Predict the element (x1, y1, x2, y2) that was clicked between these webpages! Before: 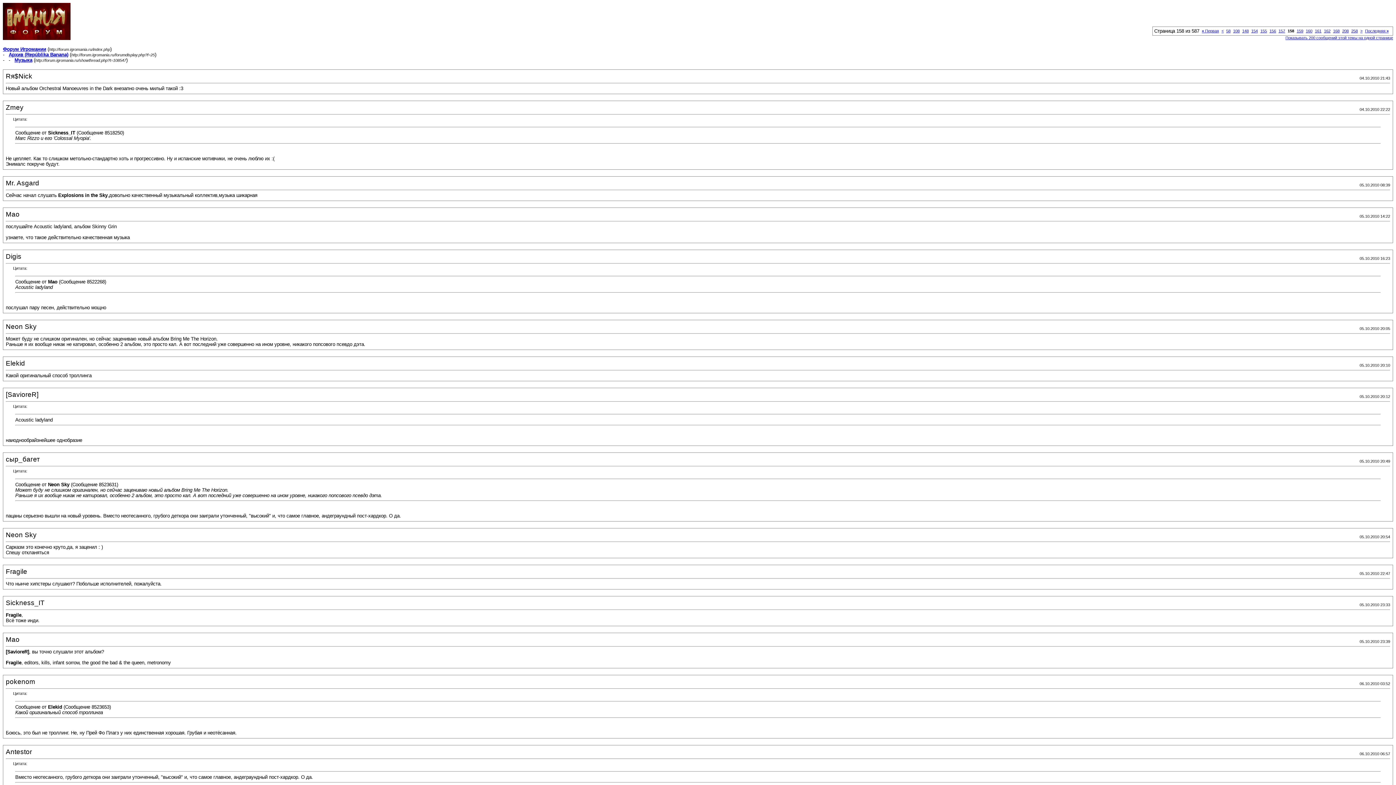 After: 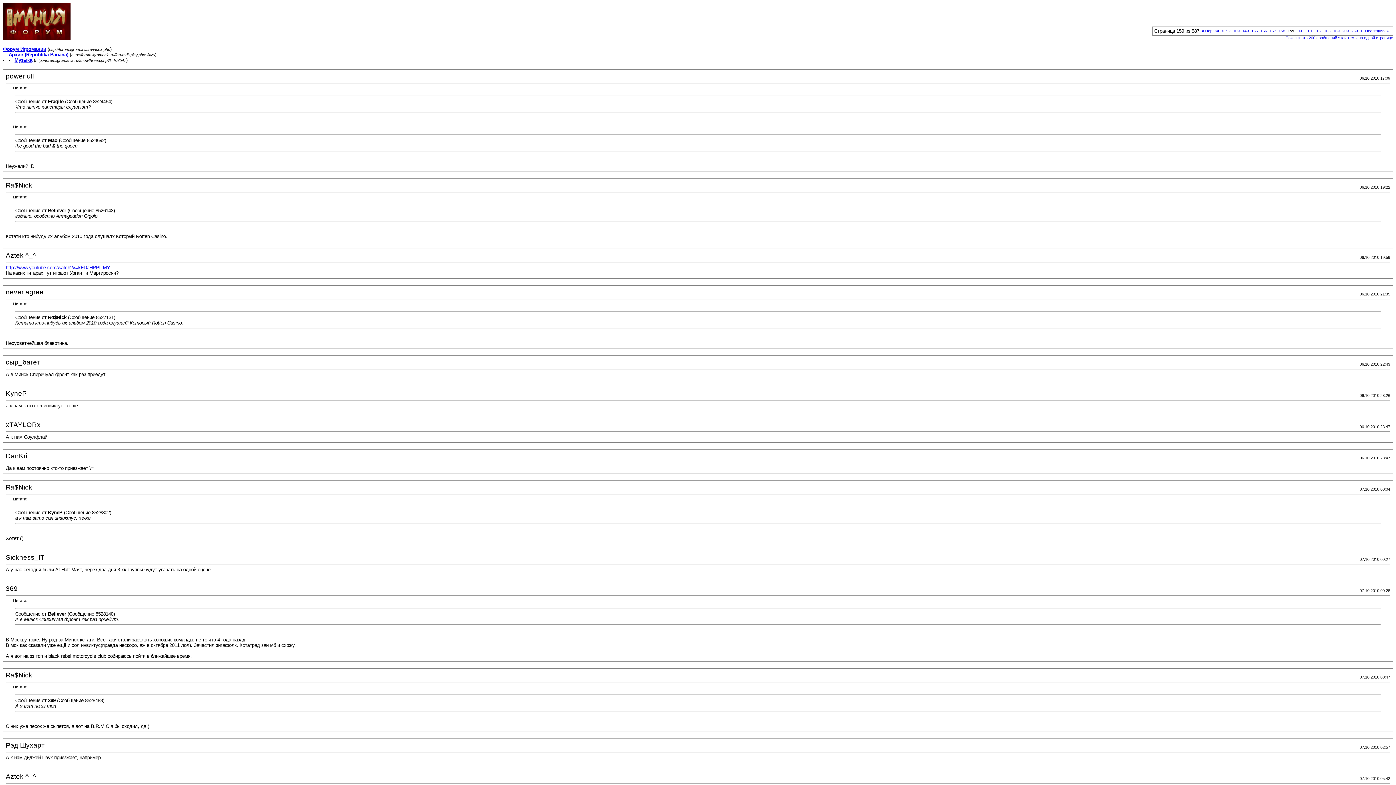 Action: label: 159 bbox: (1297, 28, 1303, 33)